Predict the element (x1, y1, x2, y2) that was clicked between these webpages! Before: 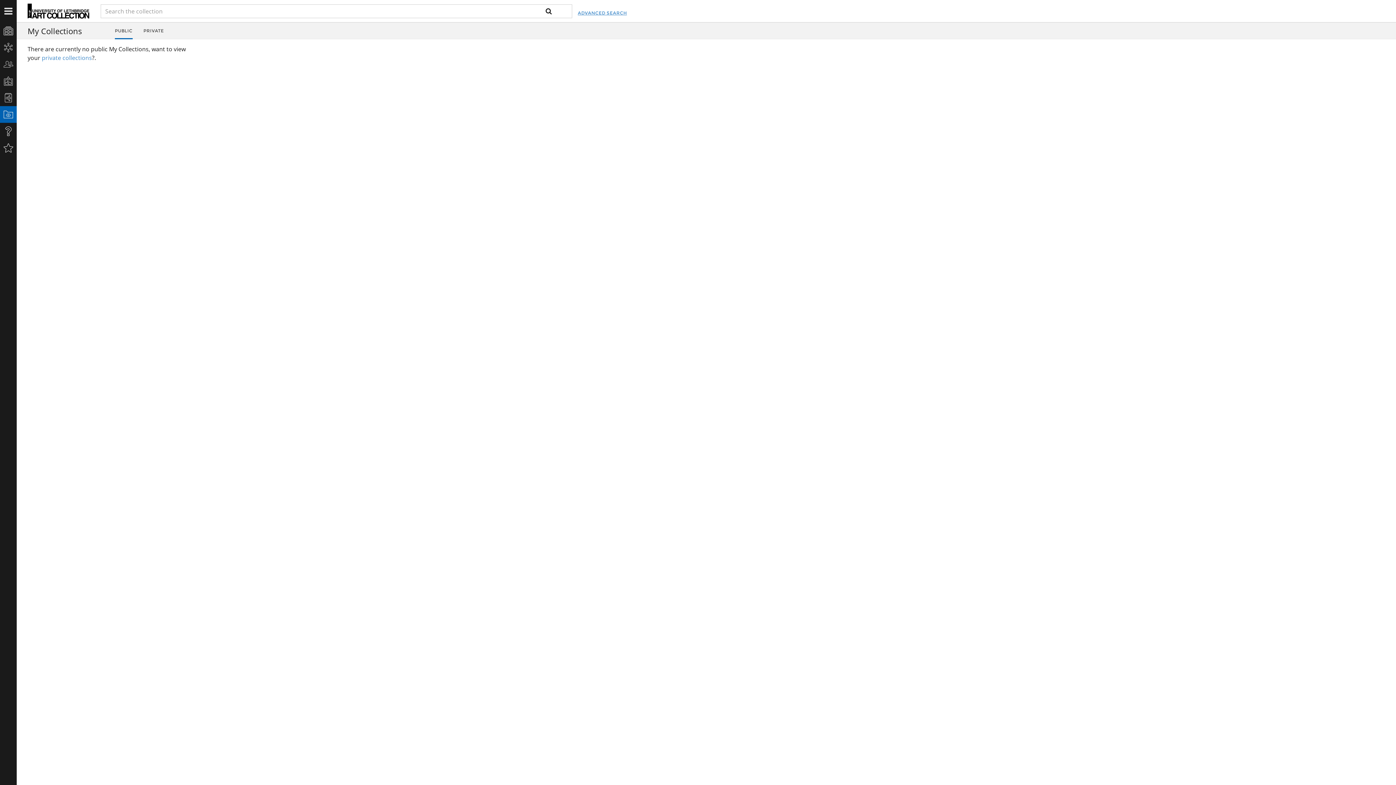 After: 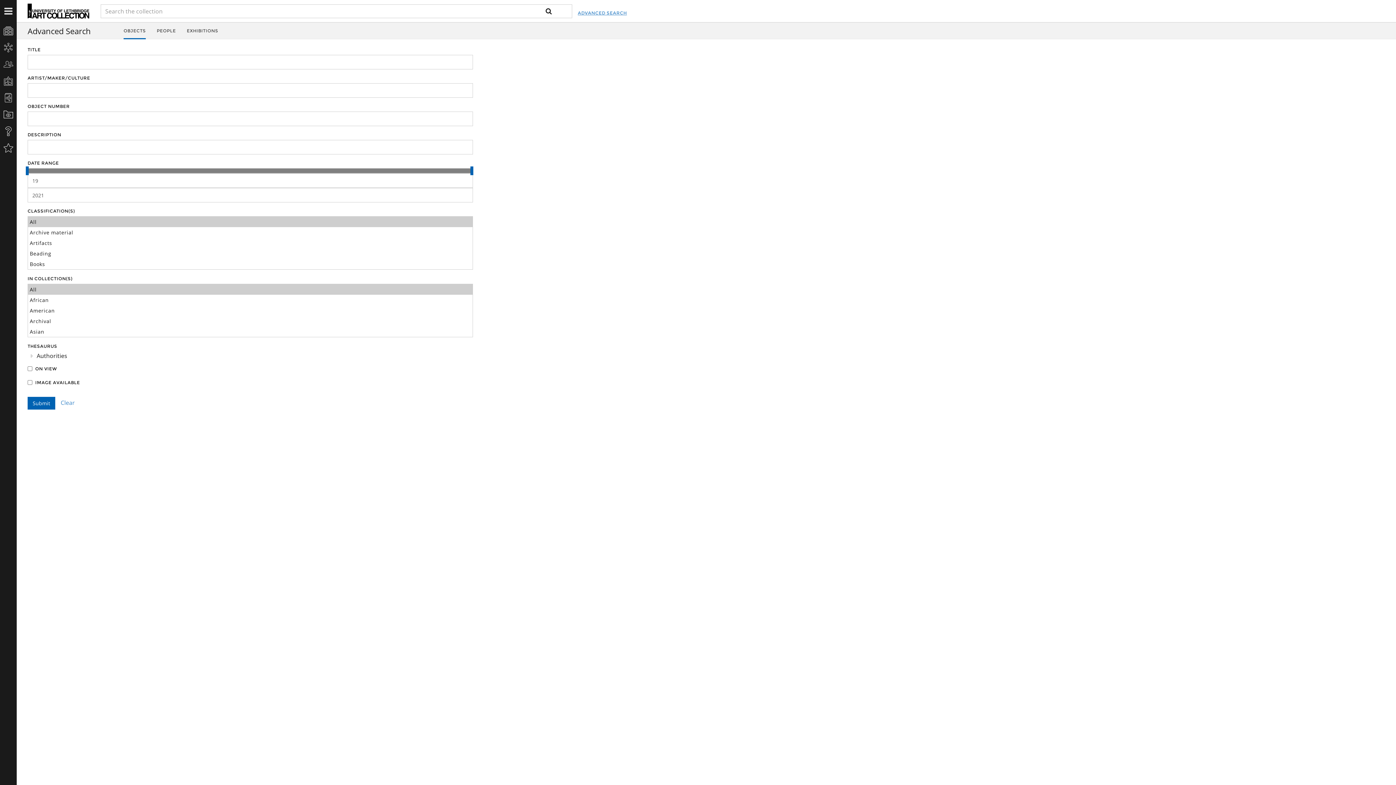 Action: bbox: (577, 1, 627, 24) label: ADVANCED SEARCH